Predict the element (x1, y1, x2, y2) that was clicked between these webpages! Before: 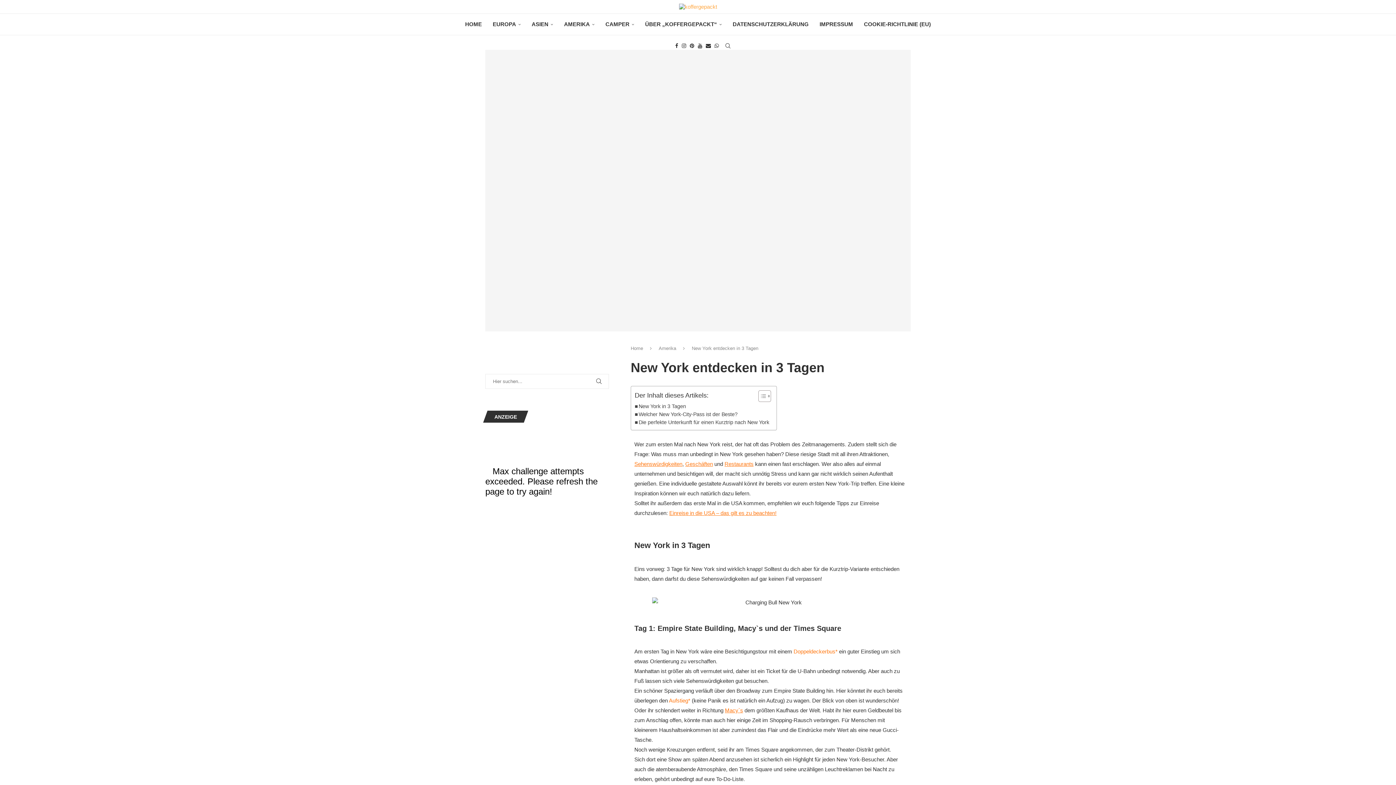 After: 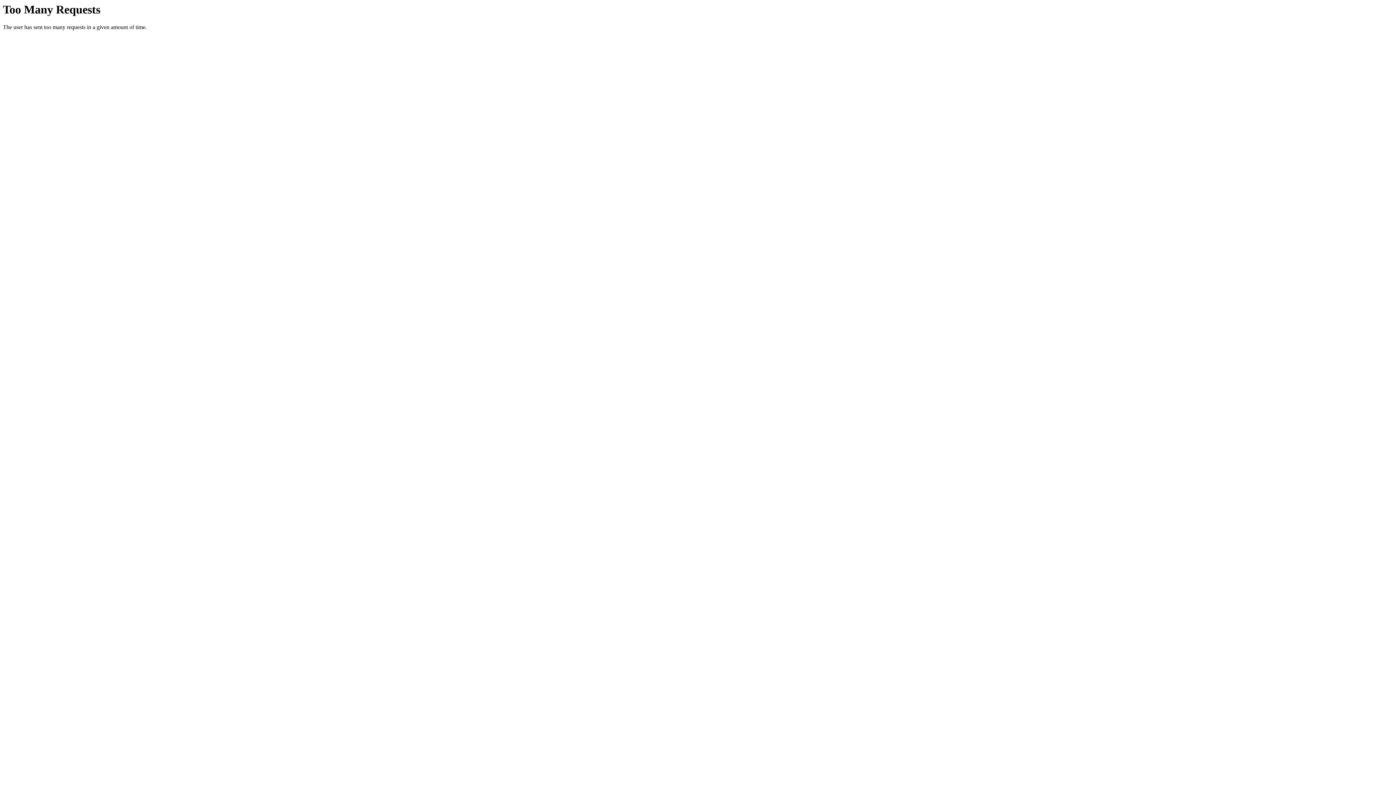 Action: label: Macy`s bbox: (725, 707, 743, 713)